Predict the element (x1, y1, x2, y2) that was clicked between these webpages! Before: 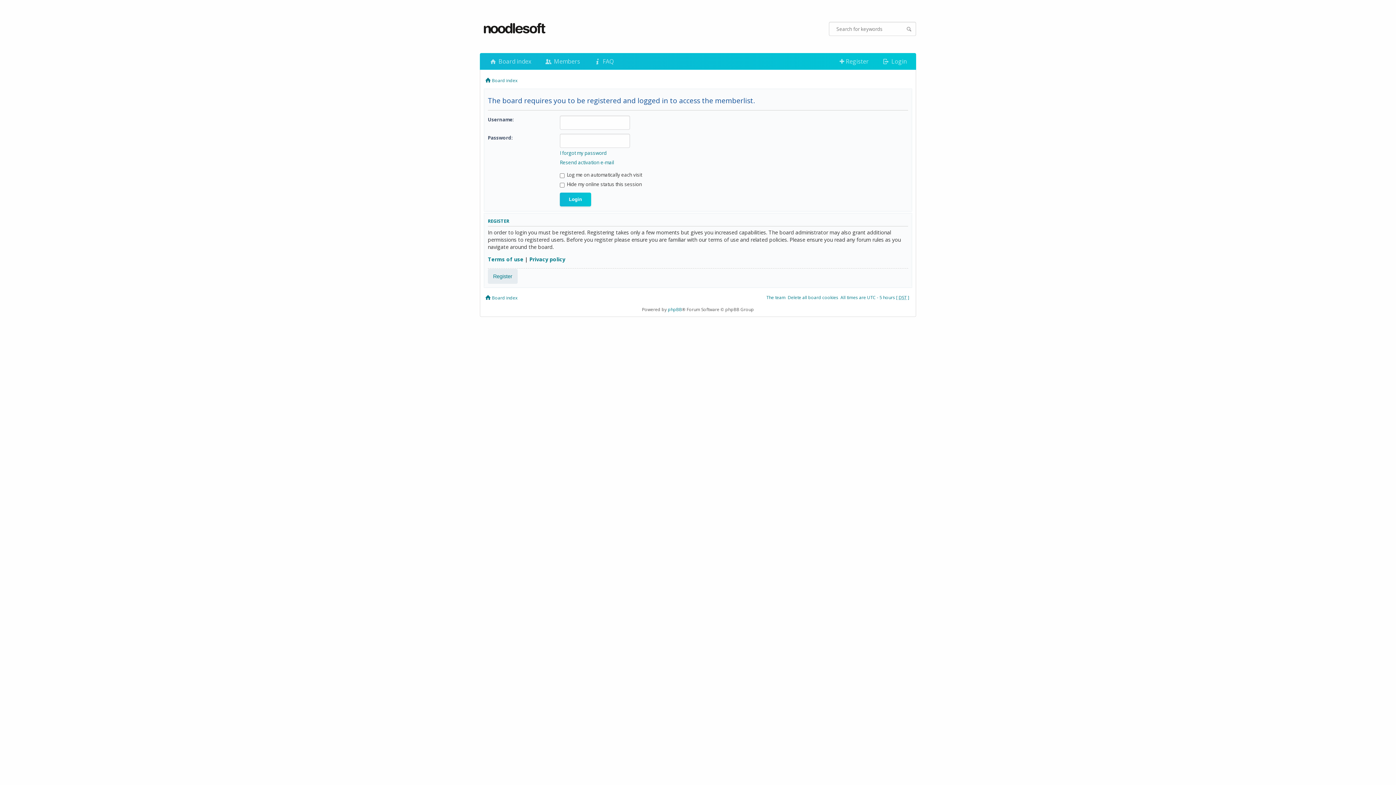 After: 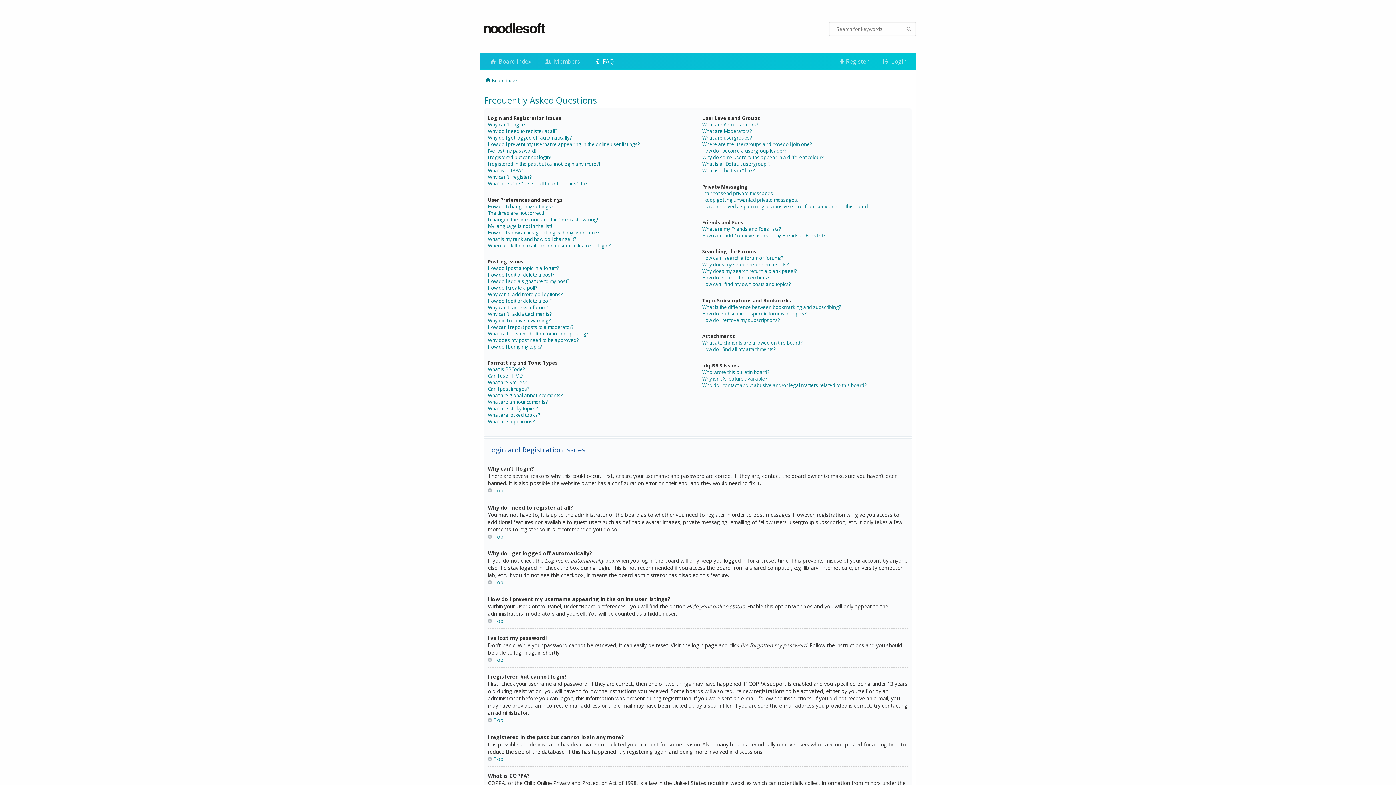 Action: bbox: (586, 53, 620, 69) label:  FAQ